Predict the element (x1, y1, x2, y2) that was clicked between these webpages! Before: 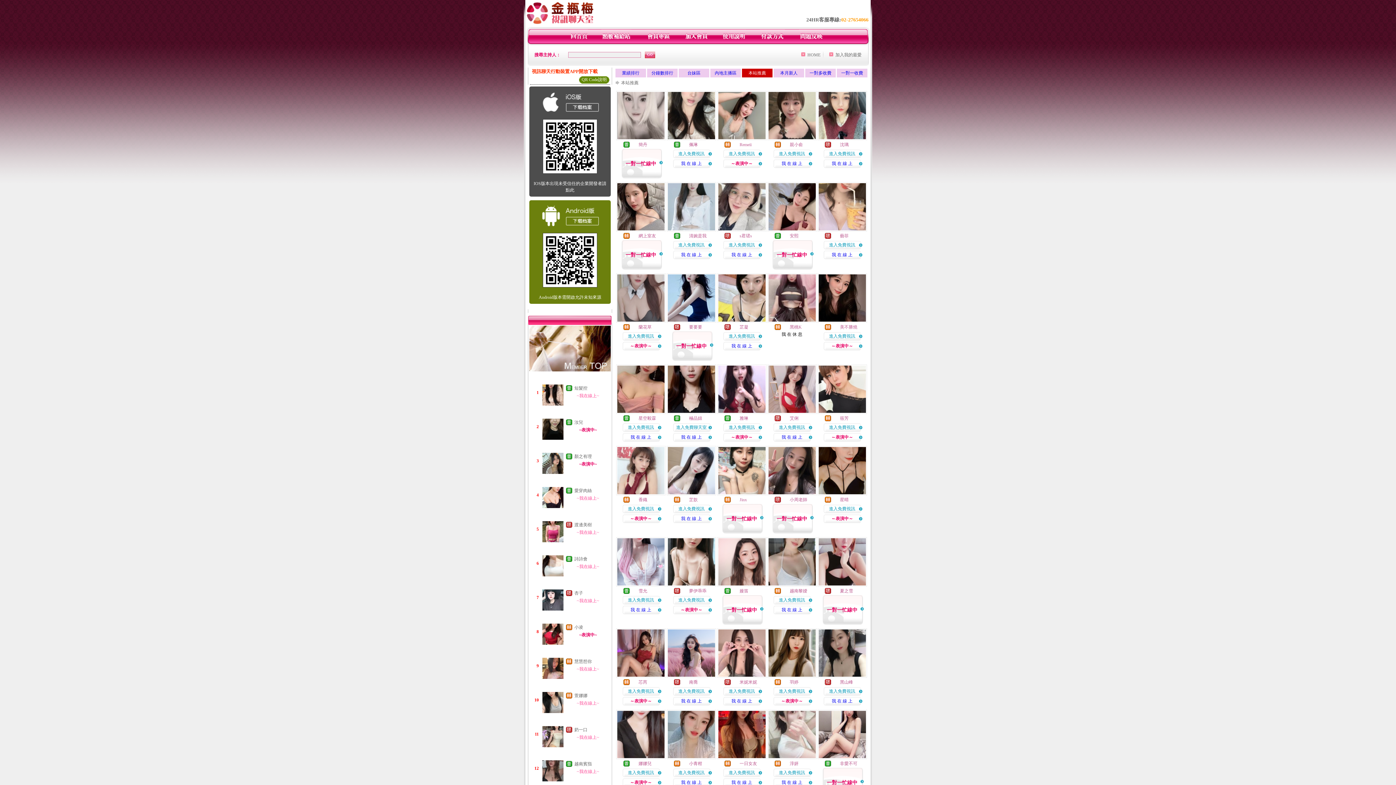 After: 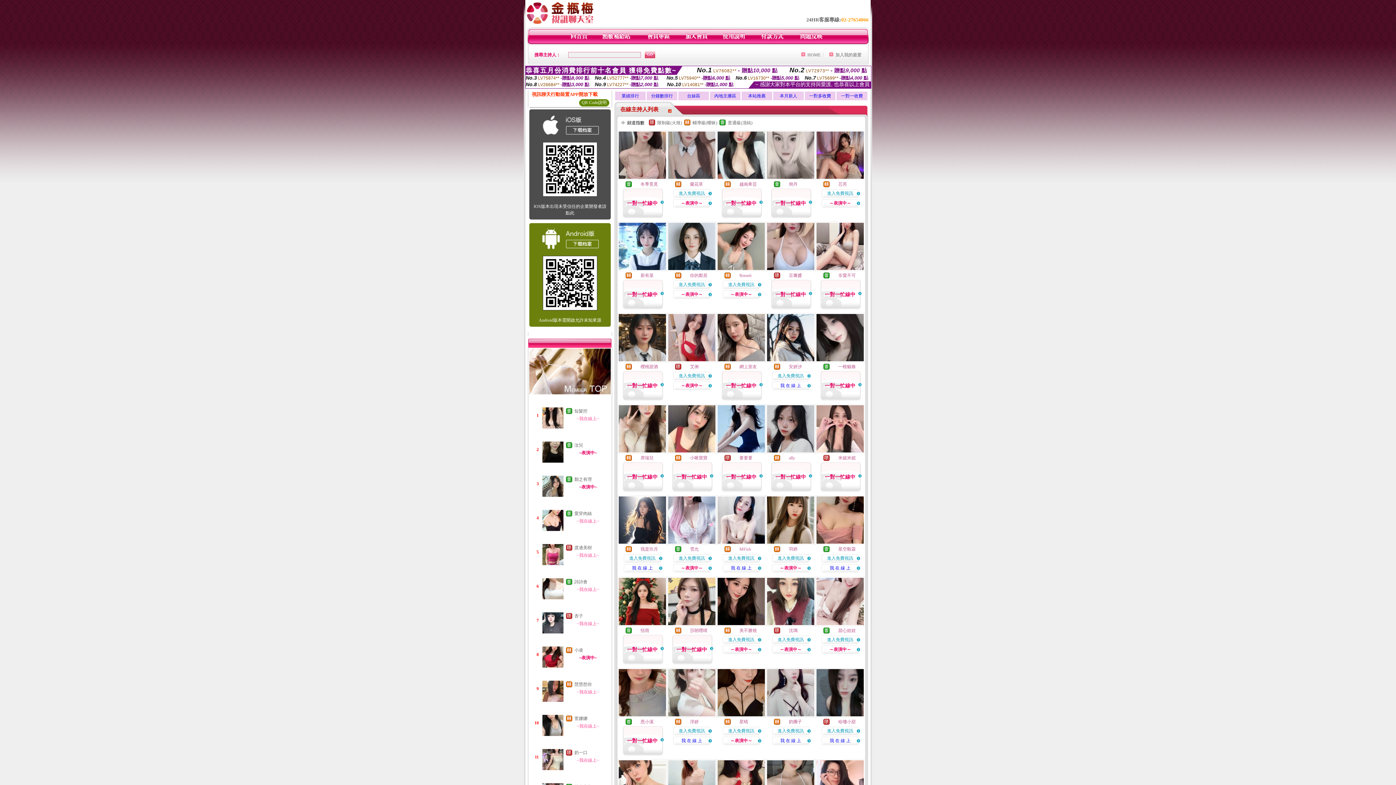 Action: bbox: (807, 52, 820, 57) label: HOME